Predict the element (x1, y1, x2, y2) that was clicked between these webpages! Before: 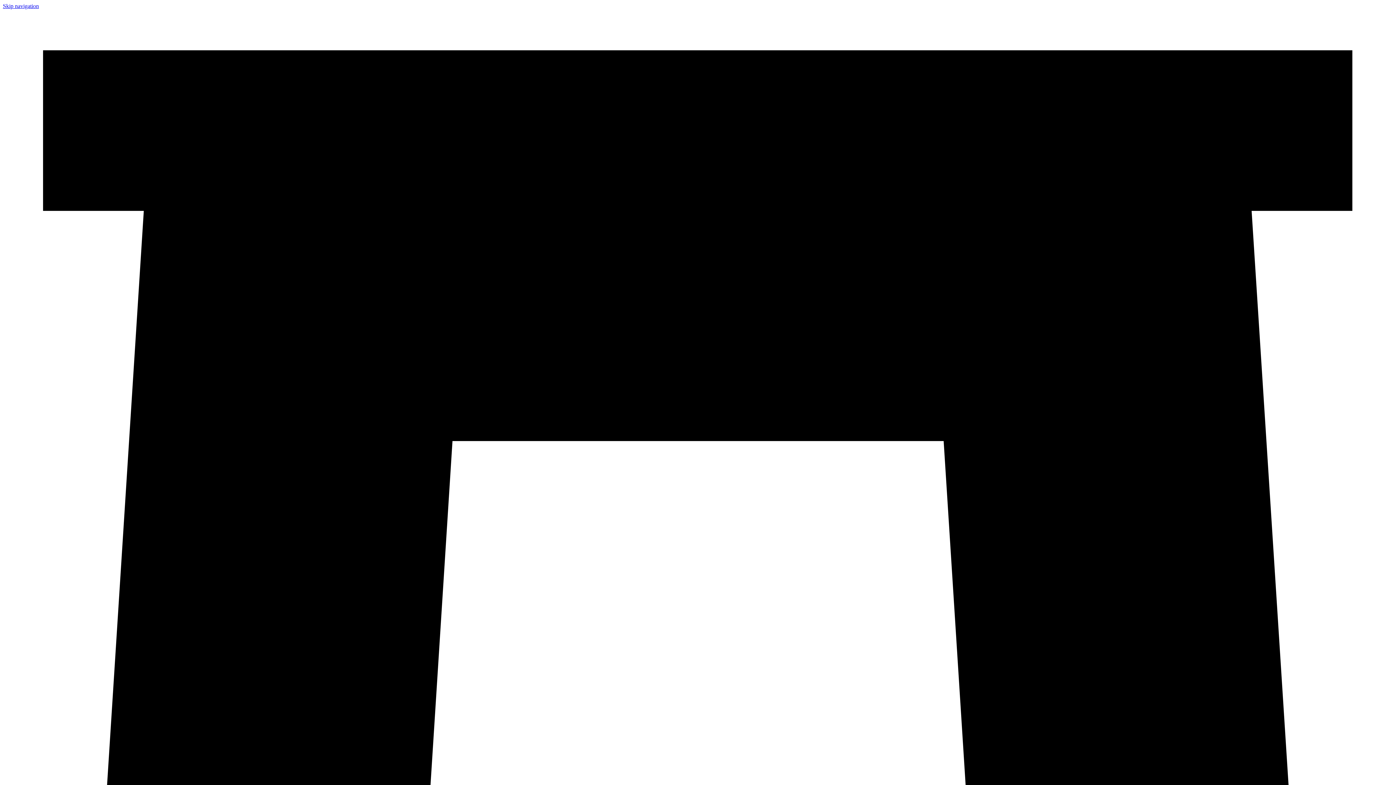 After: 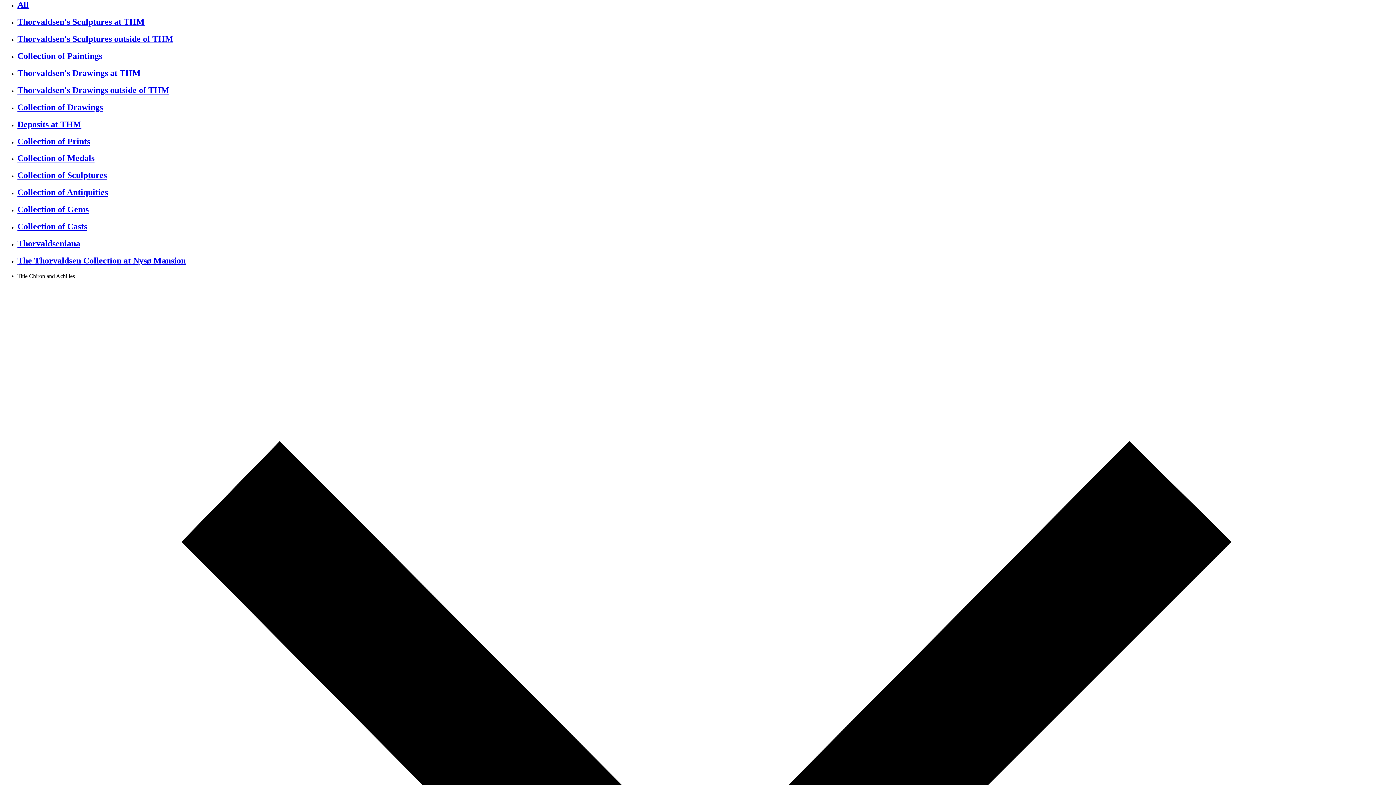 Action: label: Skip navigation bbox: (2, 2, 38, 9)